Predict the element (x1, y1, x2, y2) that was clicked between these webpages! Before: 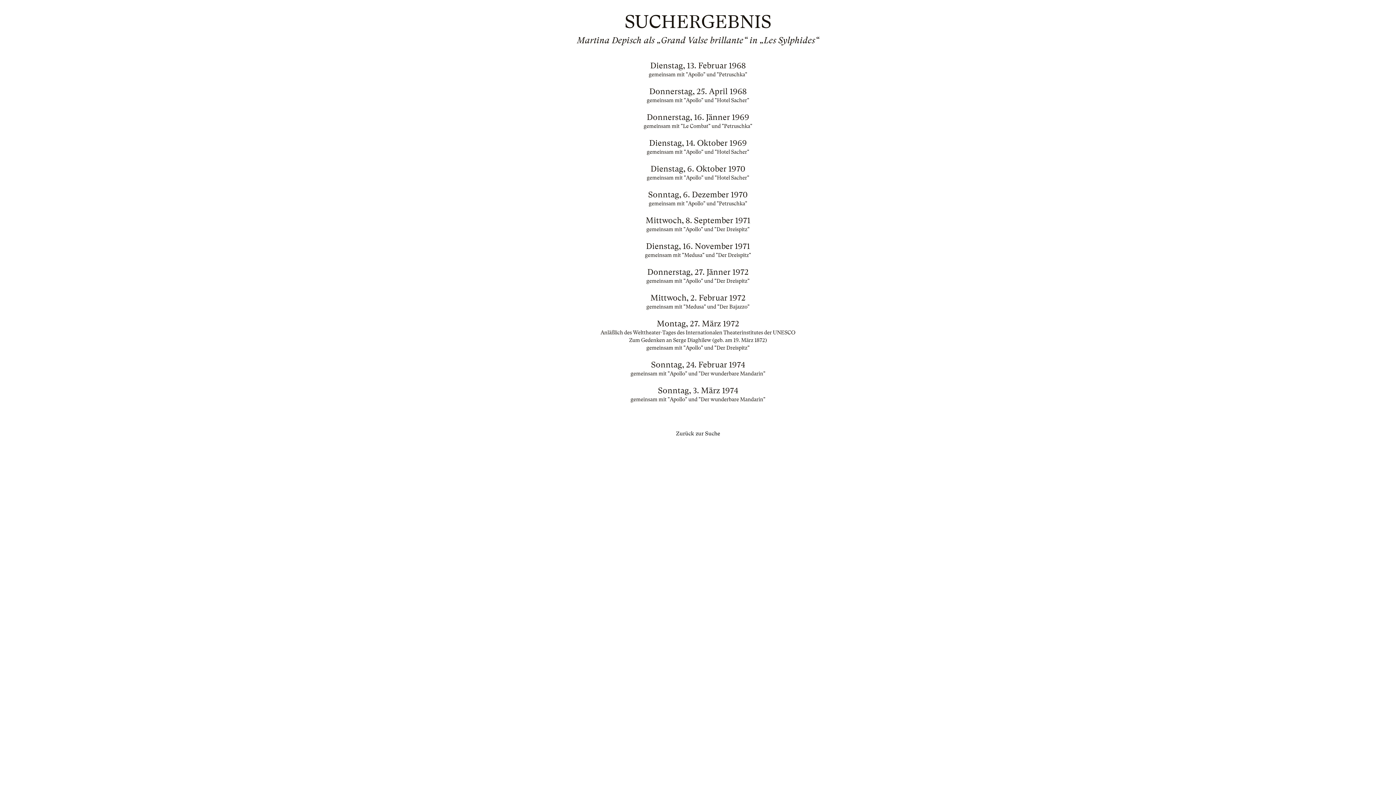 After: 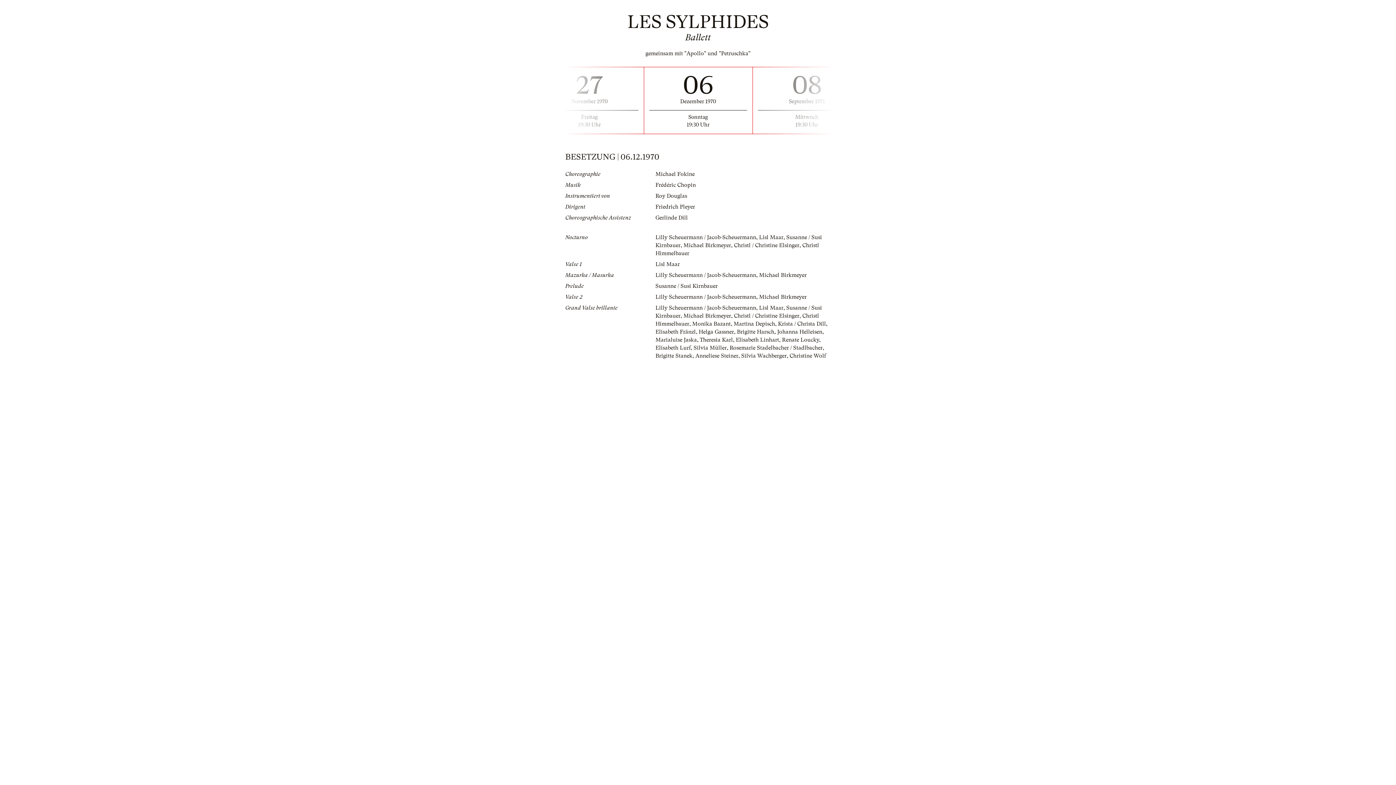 Action: label: Sonntag, 6. Dezember 1970

gemeinsam mit "Apollo" und "Petruschka" bbox: (565, 190, 830, 207)